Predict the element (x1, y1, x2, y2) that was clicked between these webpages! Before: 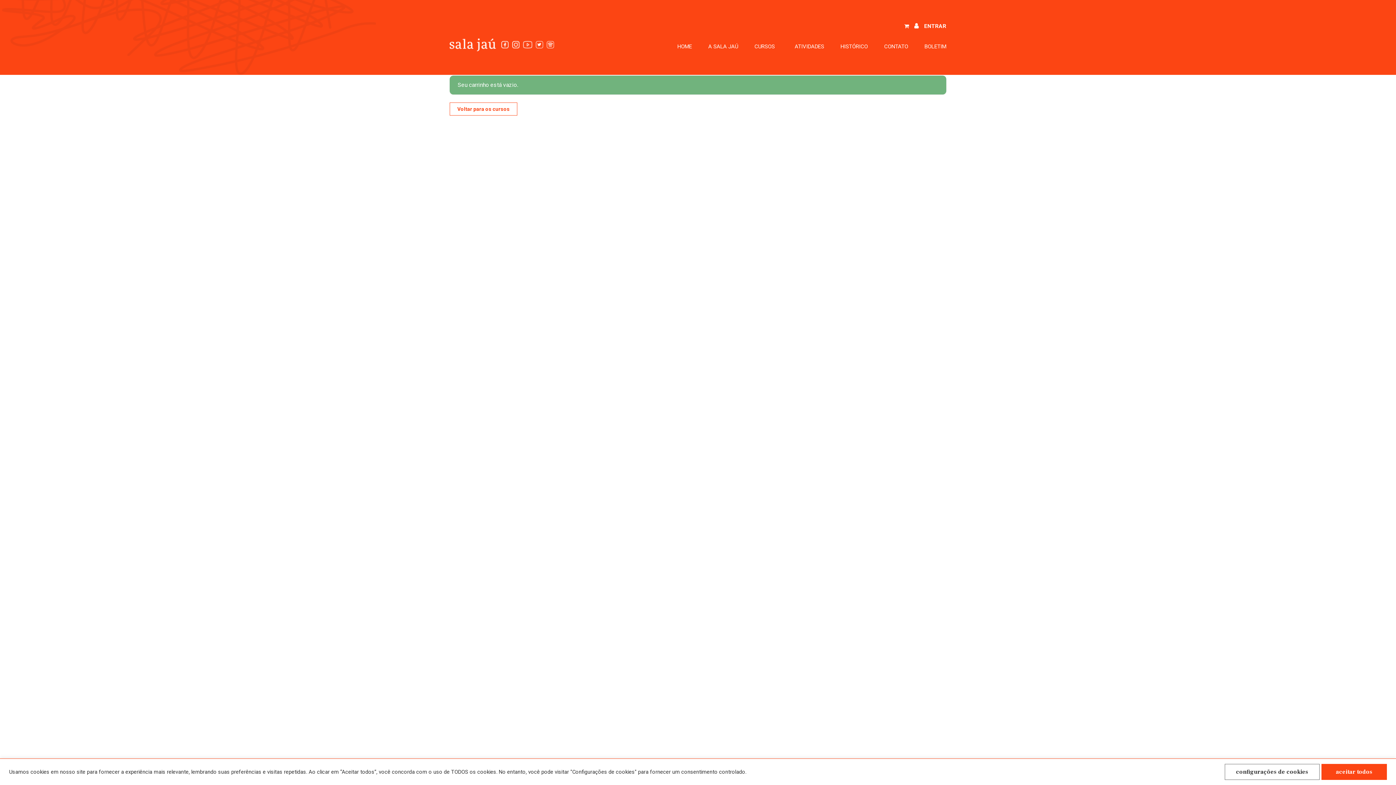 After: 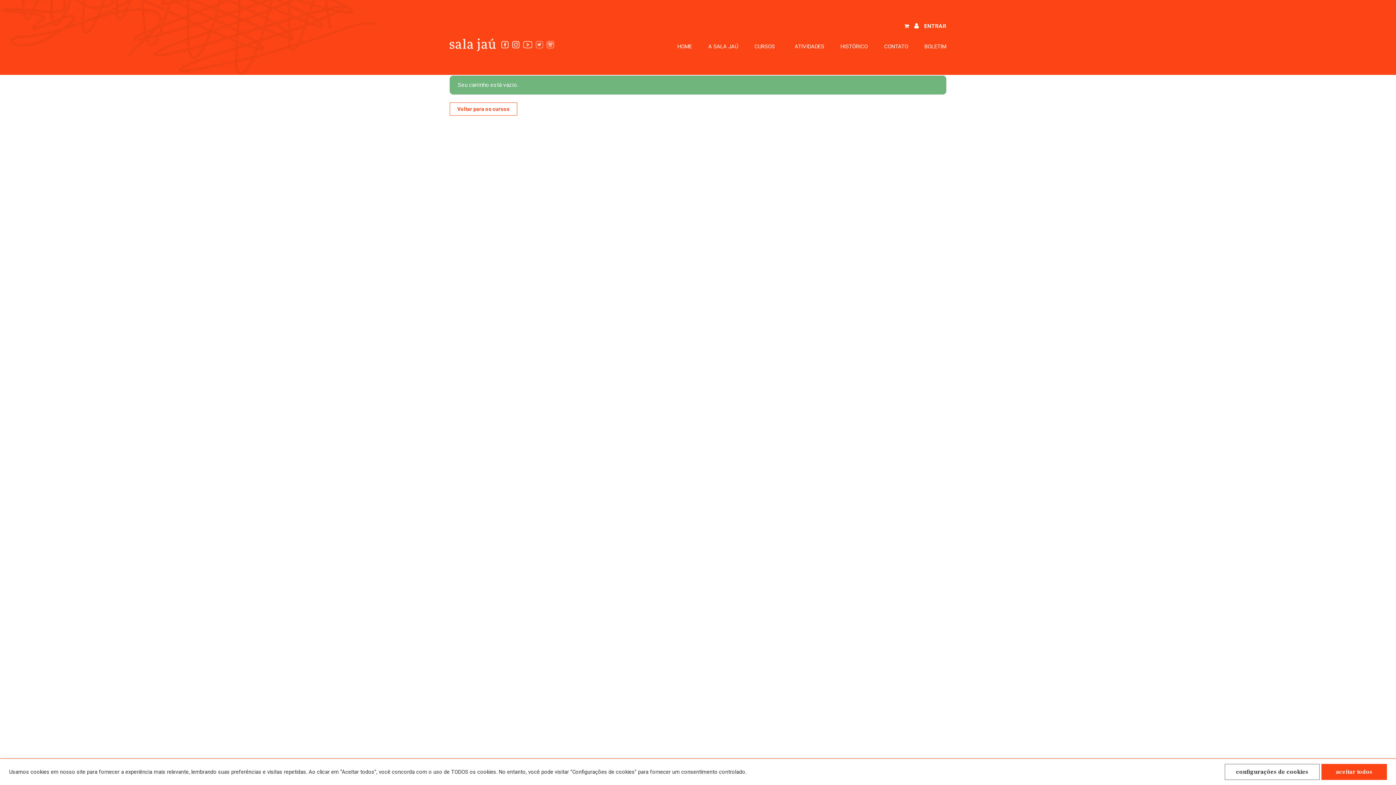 Action: bbox: (536, 41, 543, 48)